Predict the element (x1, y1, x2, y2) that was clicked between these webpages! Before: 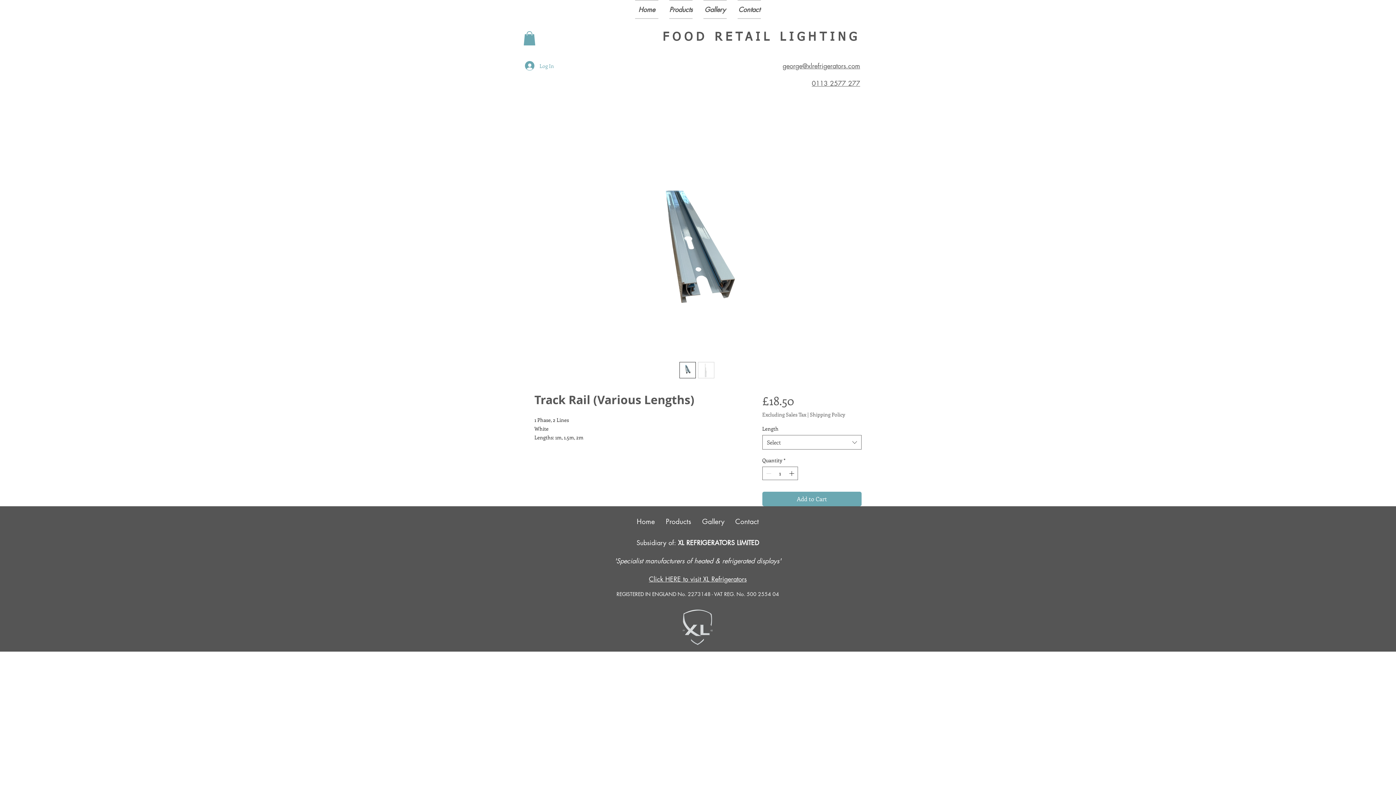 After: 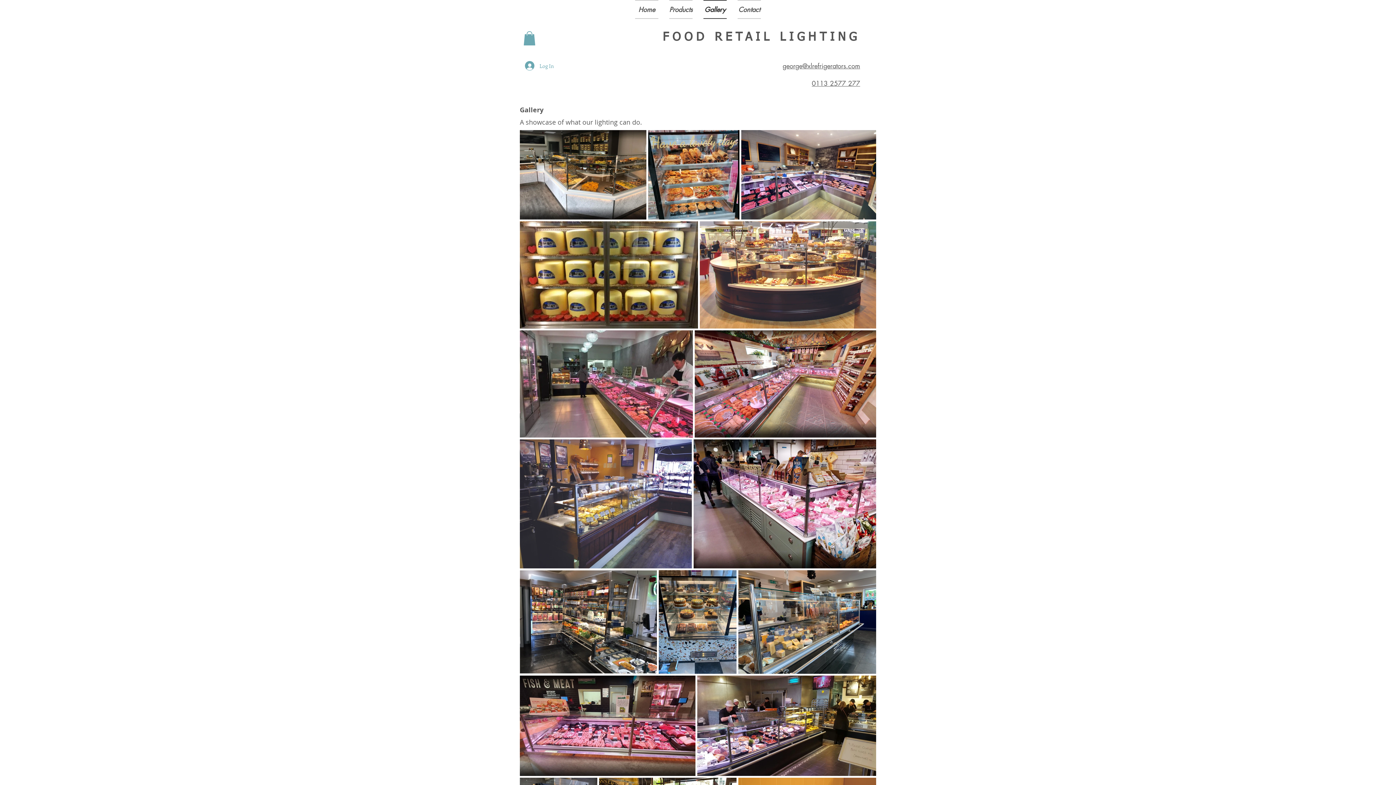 Action: label: Gallery bbox: (696, 514, 730, 529)